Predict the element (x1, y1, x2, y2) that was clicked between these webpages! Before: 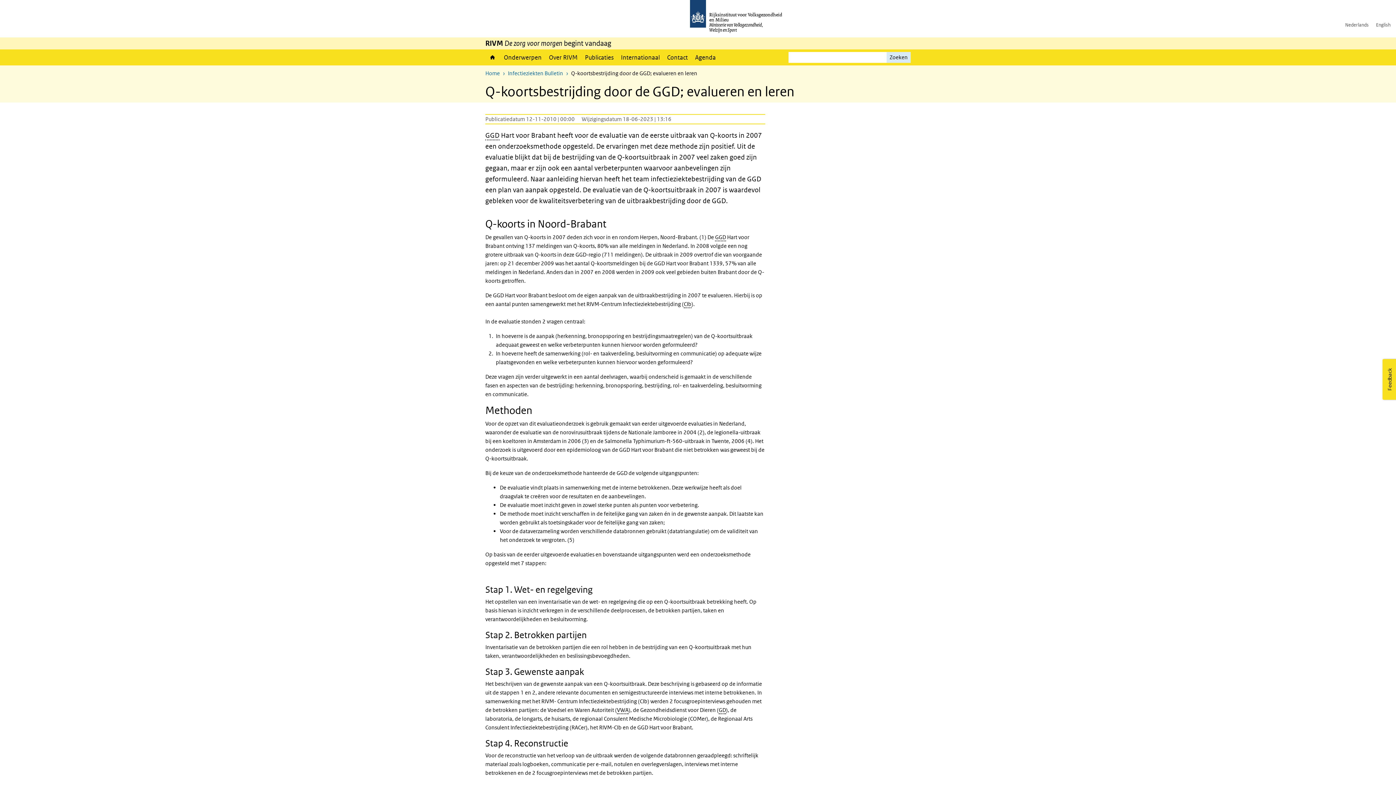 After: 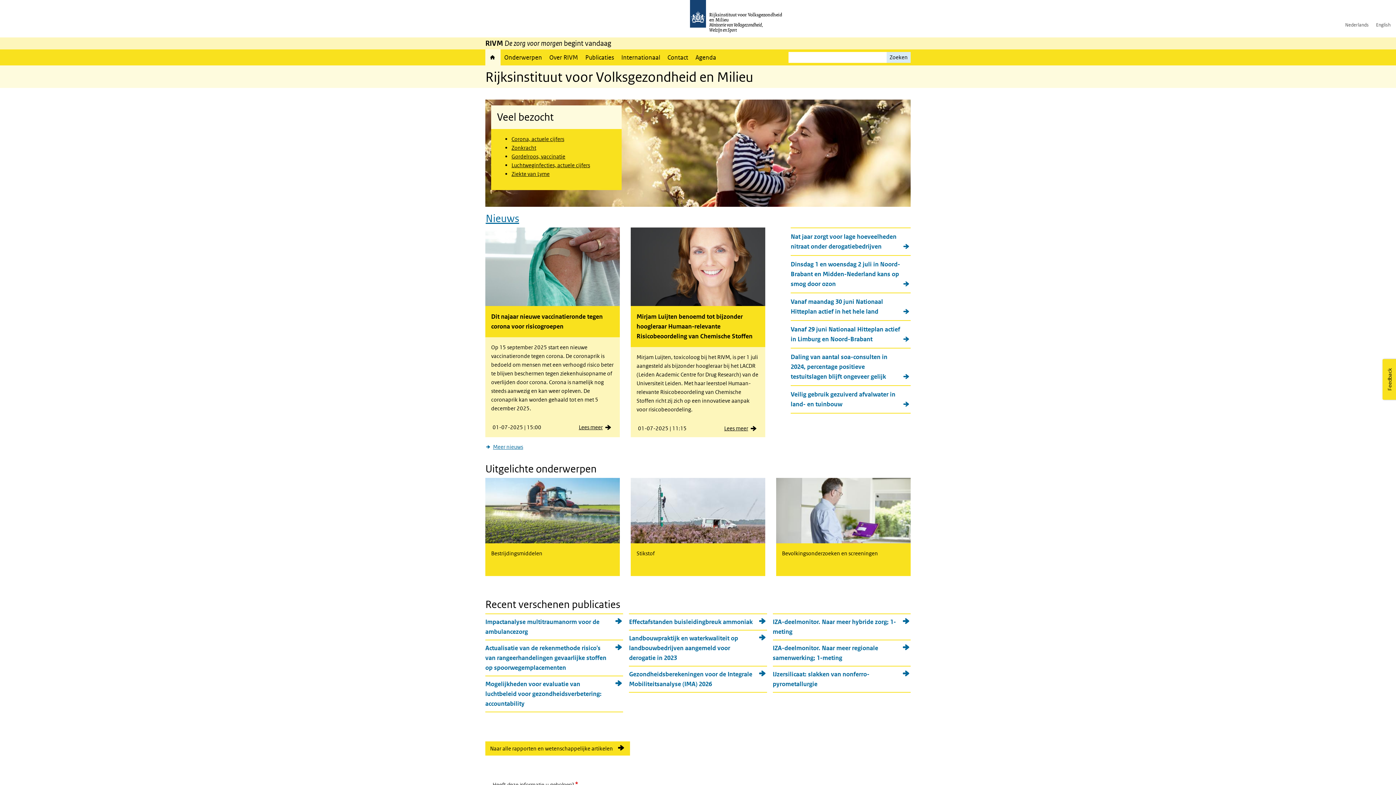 Action: label: Home bbox: (485, 49, 500, 65)